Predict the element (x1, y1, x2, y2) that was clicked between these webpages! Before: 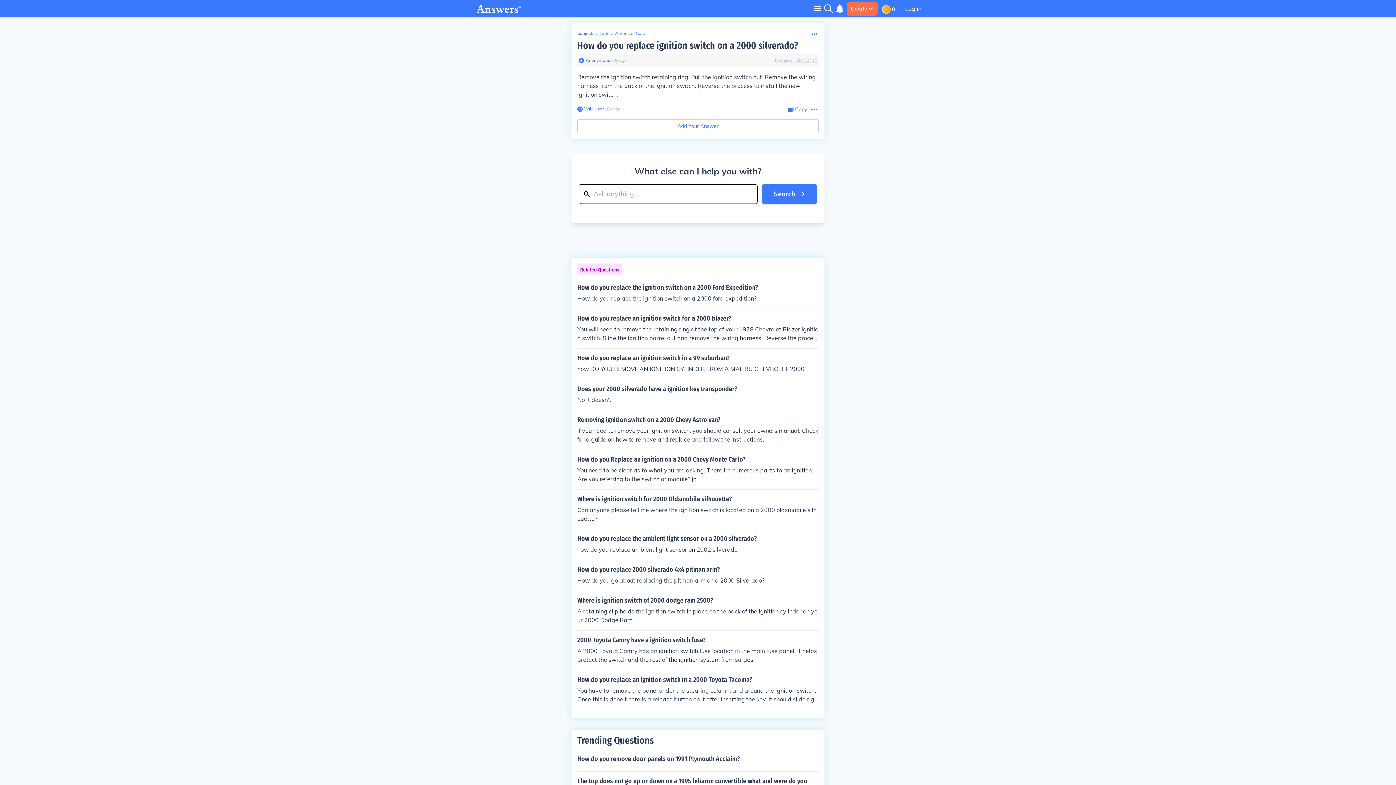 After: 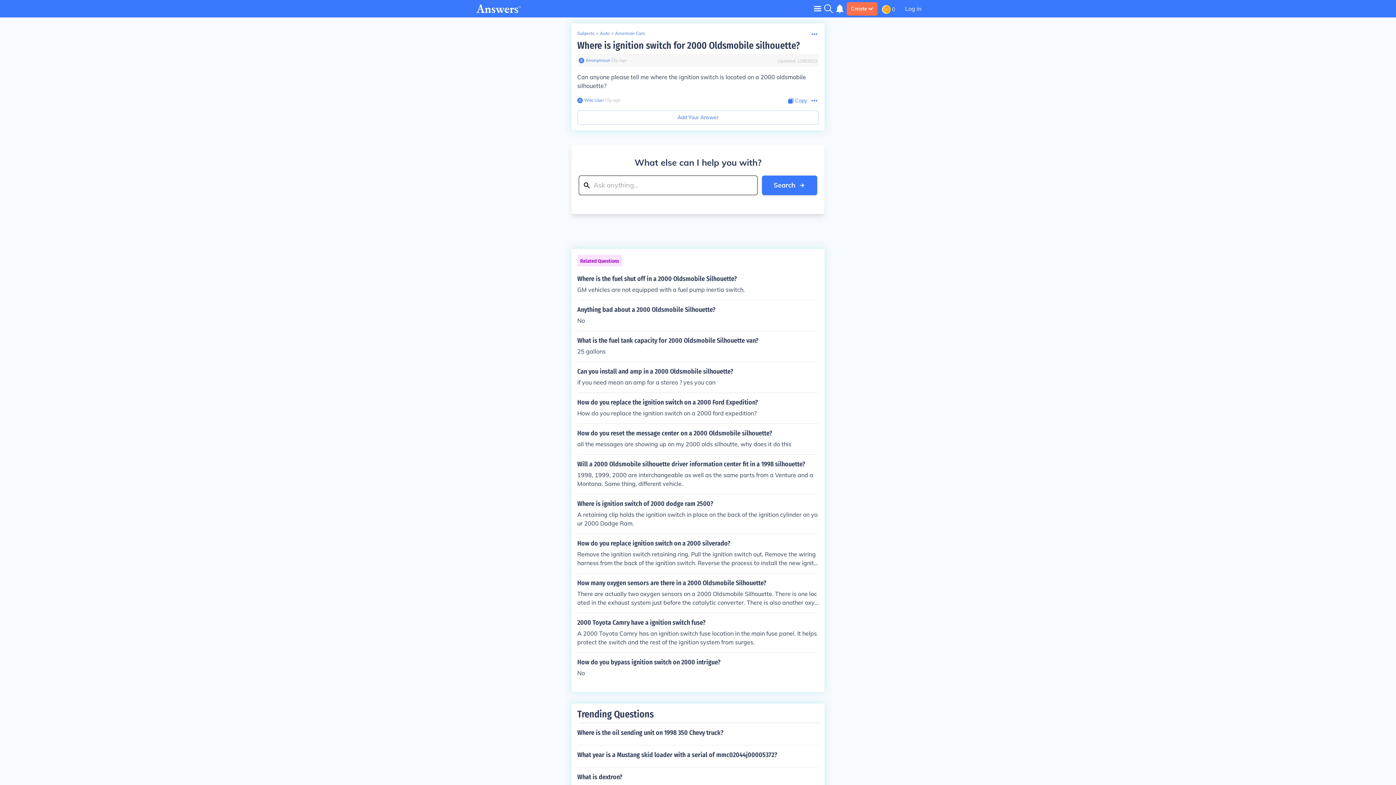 Action: bbox: (577, 495, 818, 523) label: Where is ignition switch for 2000 Oldsmobile silhouette?

Can anyone please tell me where the ignition switch is located on a 2000 oldsmobile silhouette?